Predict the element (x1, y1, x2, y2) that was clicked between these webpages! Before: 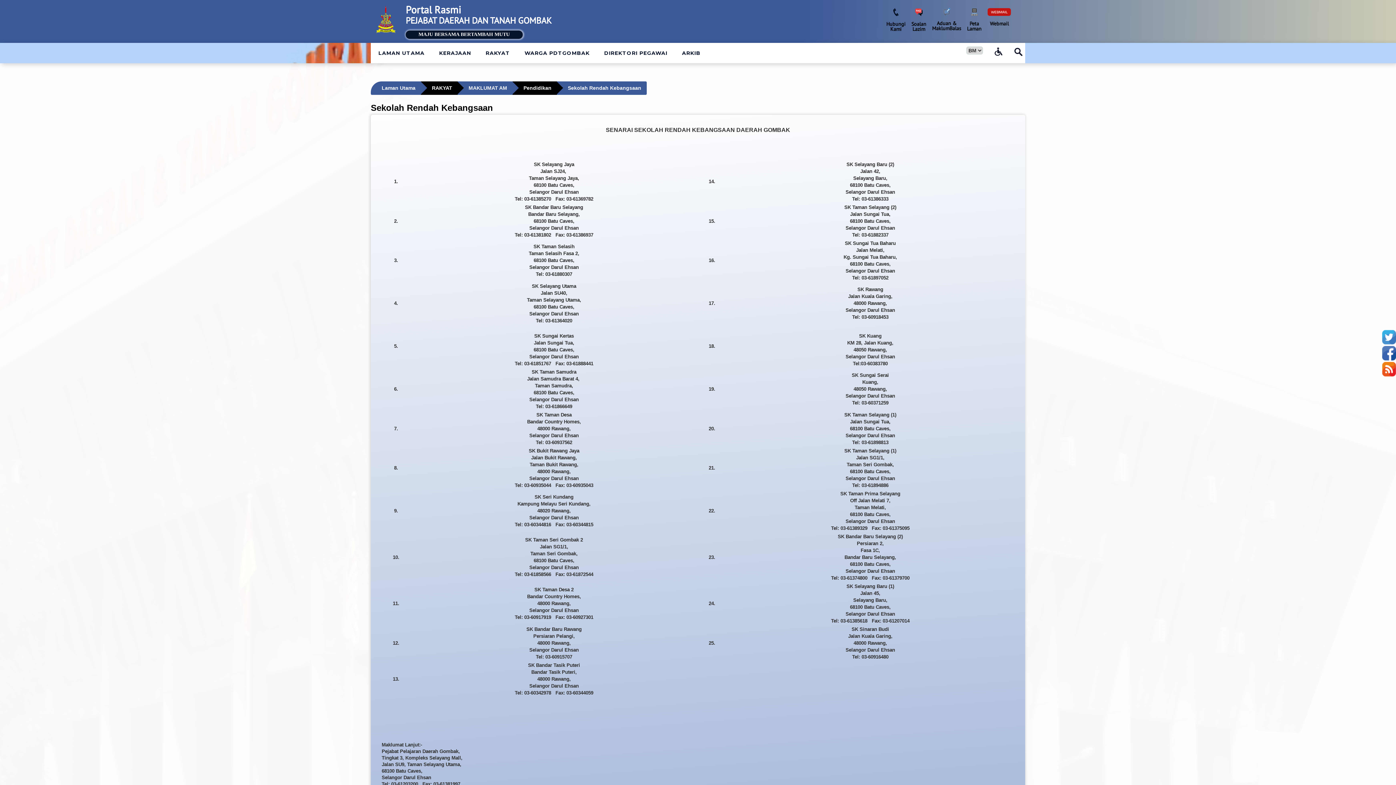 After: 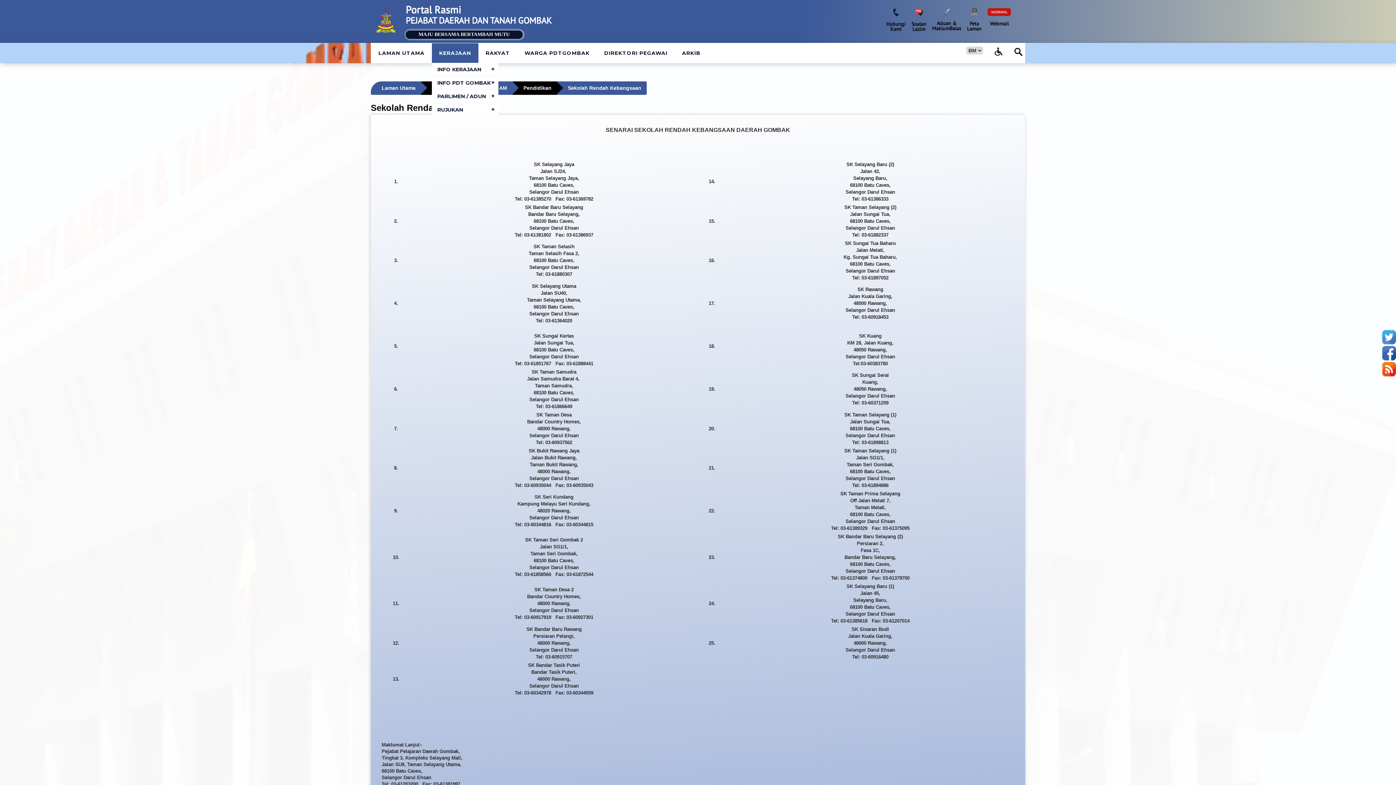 Action: bbox: (432, 43, 478, 62) label: KERAJAAN